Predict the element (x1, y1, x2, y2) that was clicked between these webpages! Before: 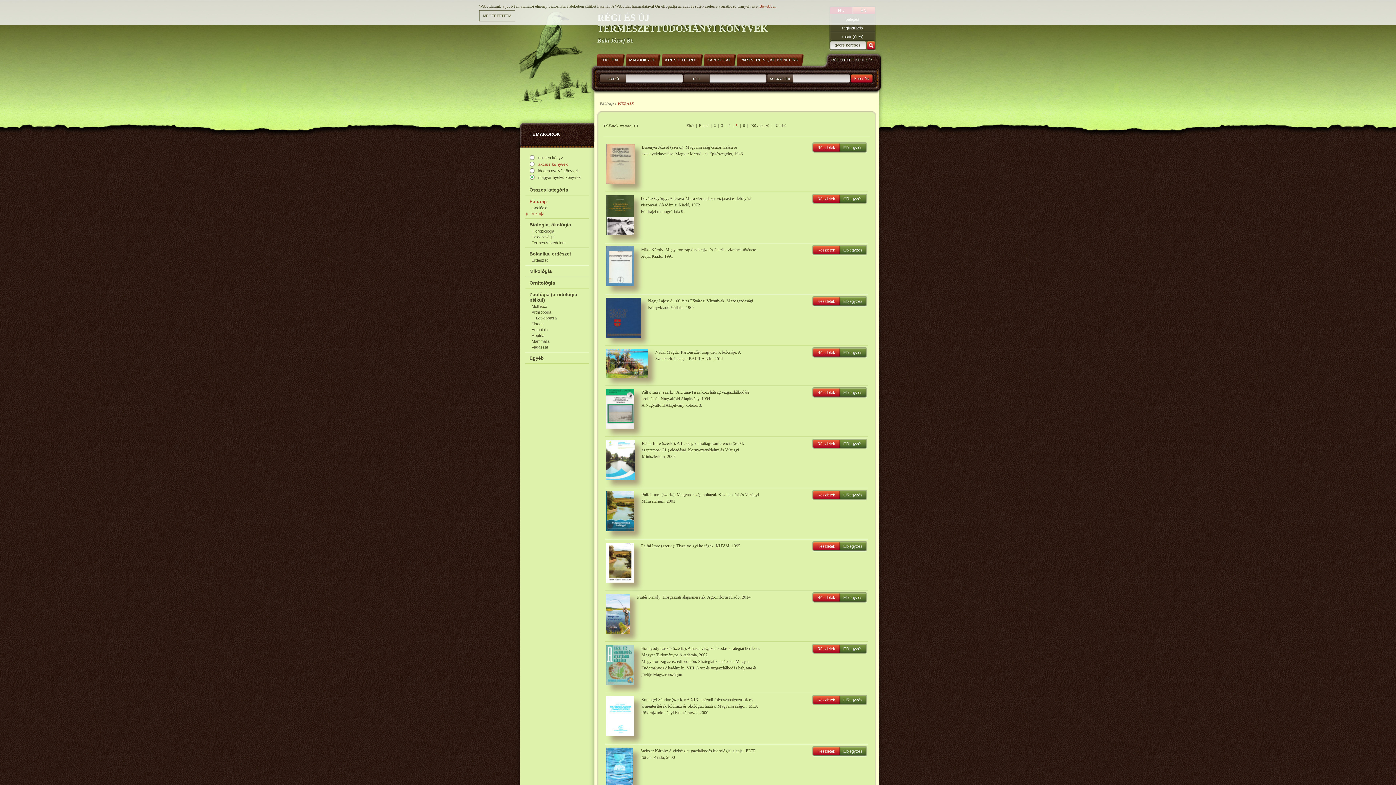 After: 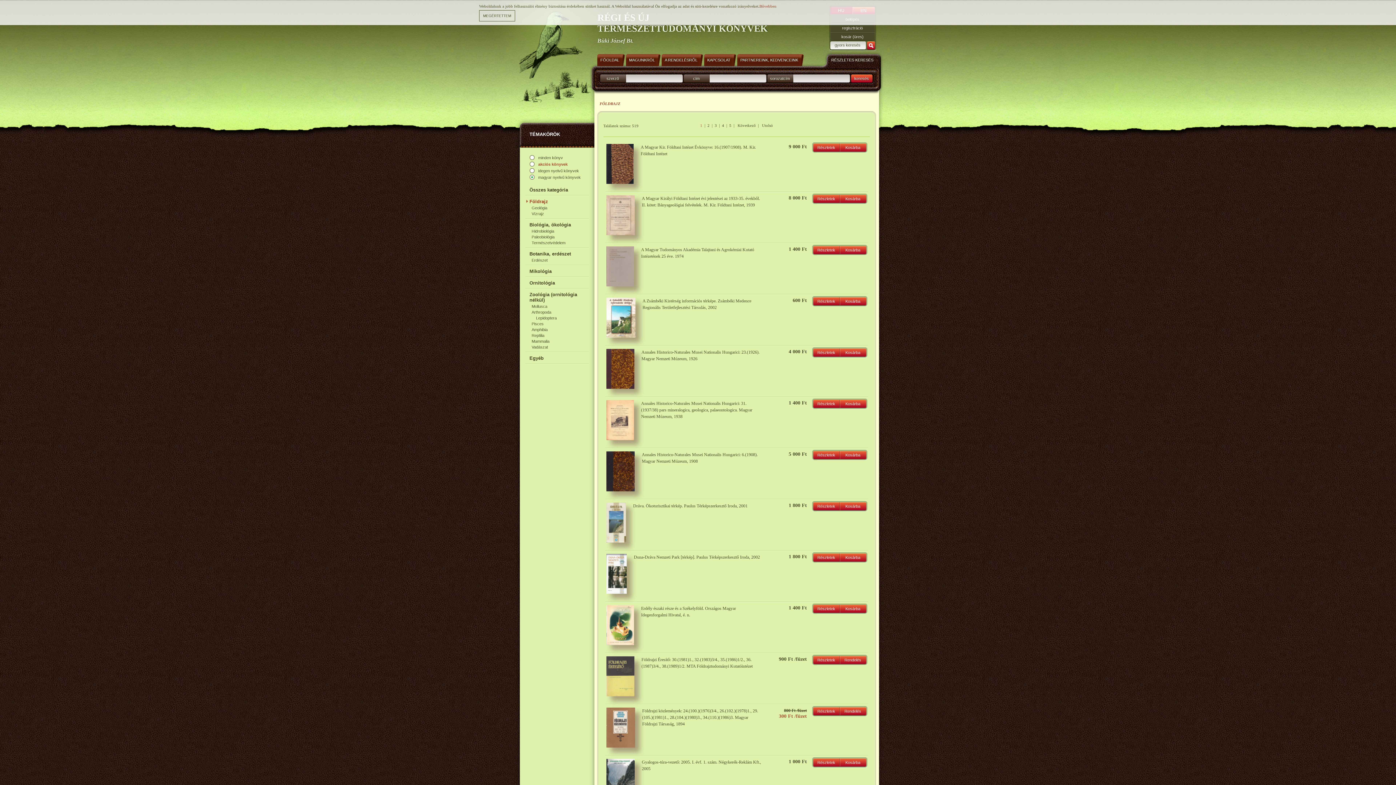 Action: bbox: (525, 198, 588, 205) label: Földrajz